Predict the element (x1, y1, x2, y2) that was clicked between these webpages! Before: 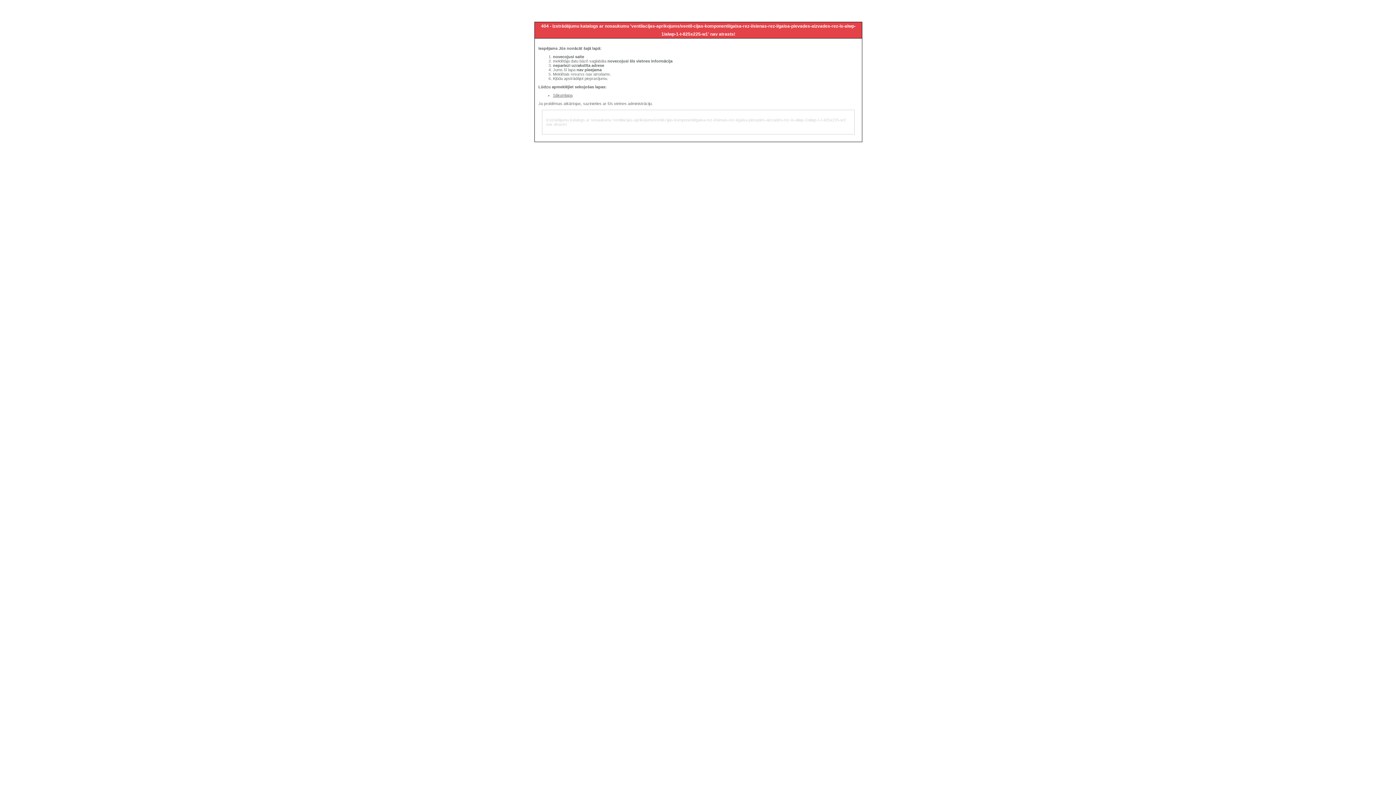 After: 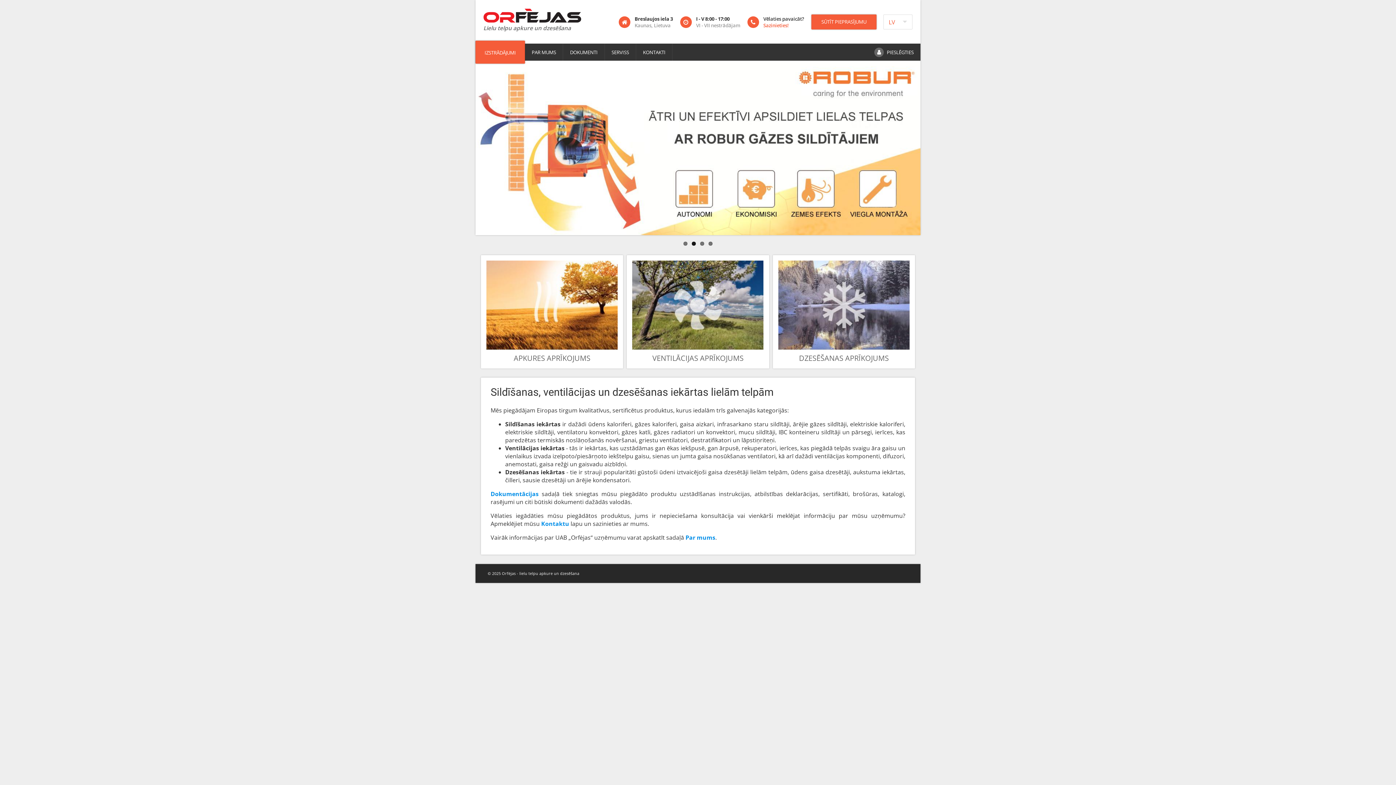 Action: label: Sākumlapa bbox: (553, 93, 572, 97)